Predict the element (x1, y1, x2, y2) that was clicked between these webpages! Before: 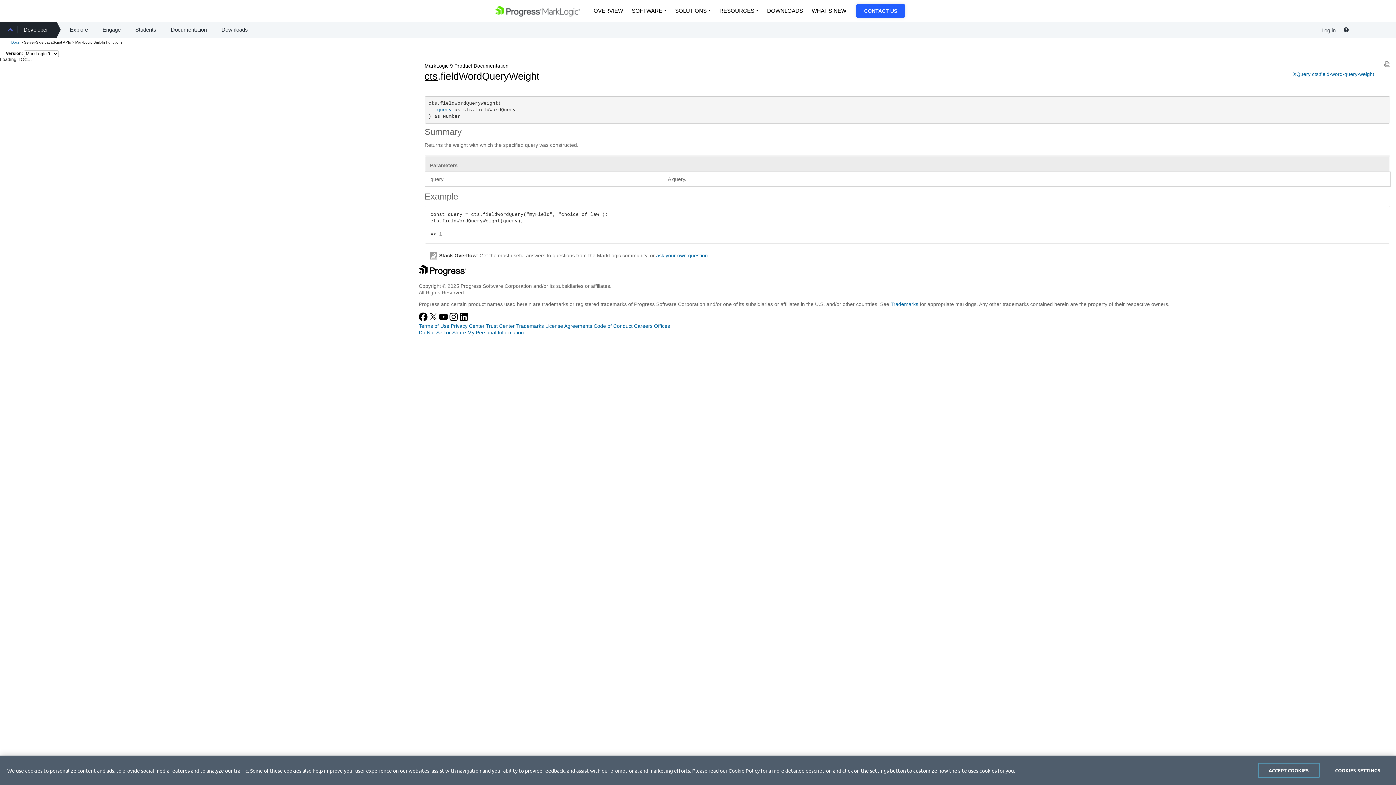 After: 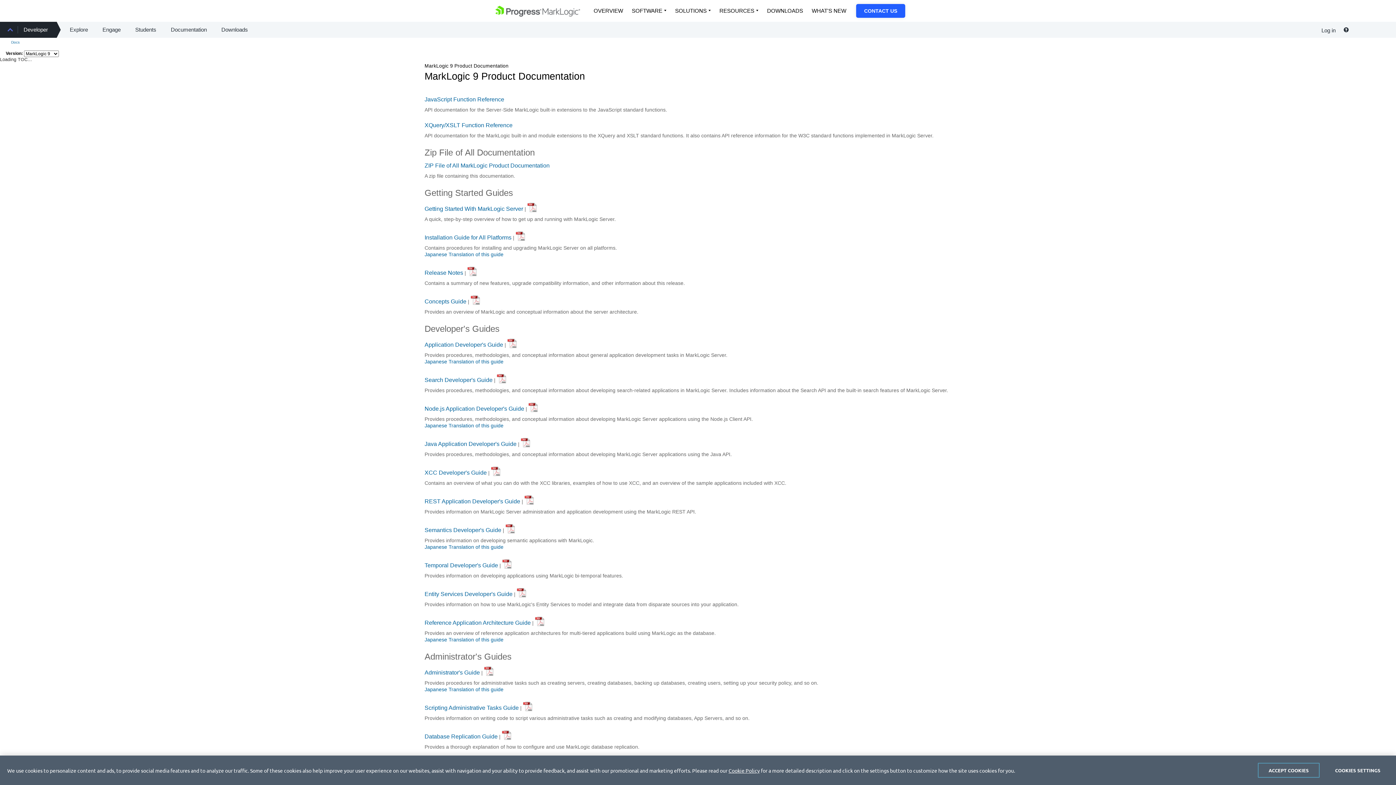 Action: label: Documentation bbox: (163, 21, 214, 37)